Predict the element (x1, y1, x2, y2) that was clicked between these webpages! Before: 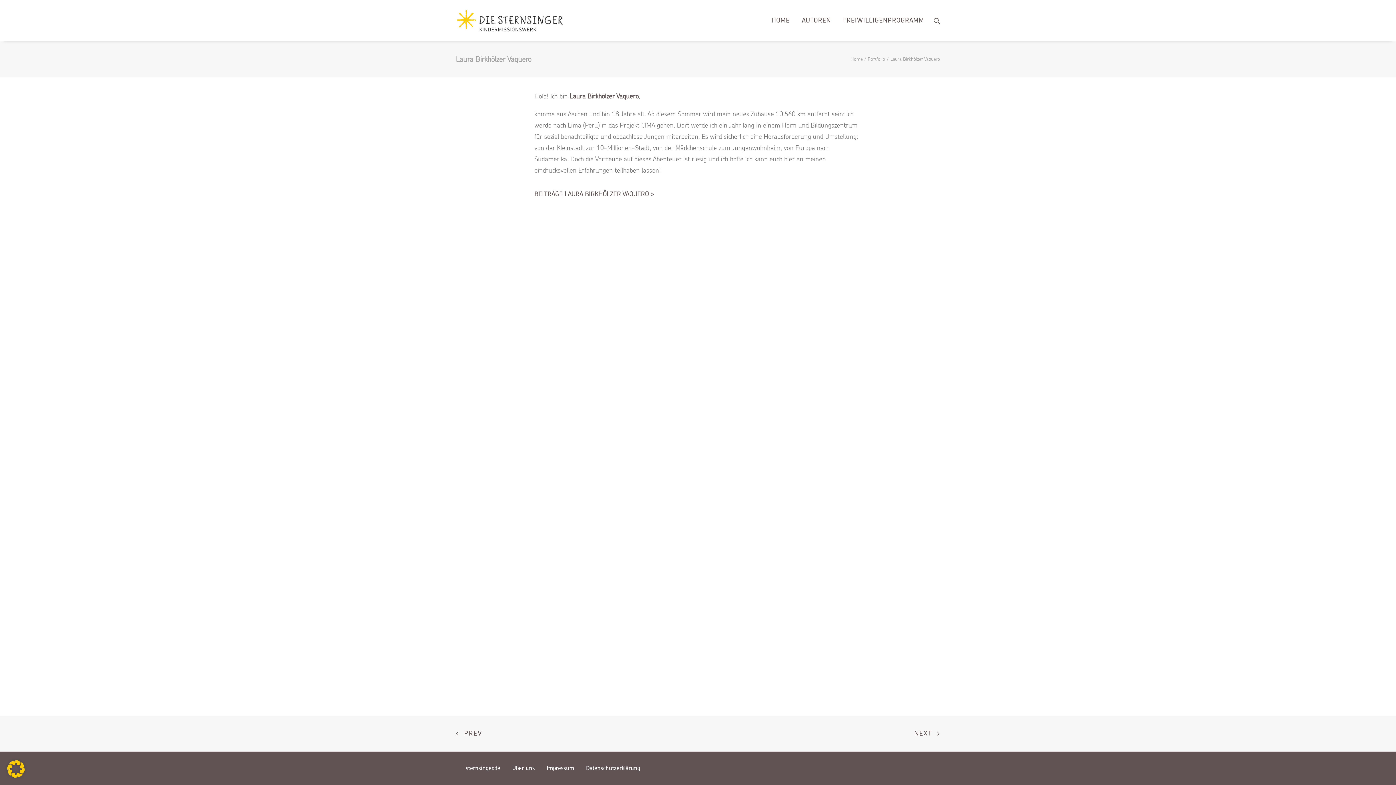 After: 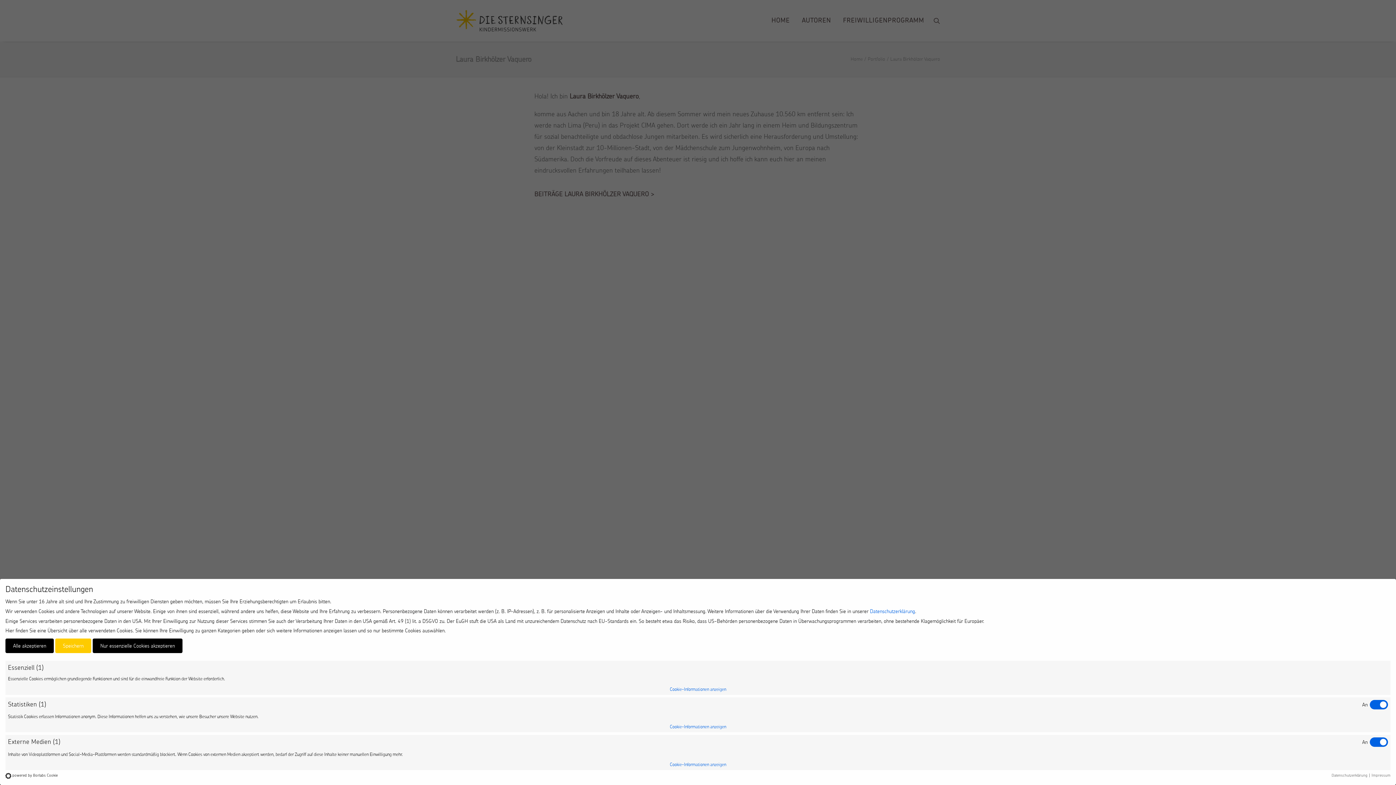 Action: bbox: (7, 771, 24, 780)